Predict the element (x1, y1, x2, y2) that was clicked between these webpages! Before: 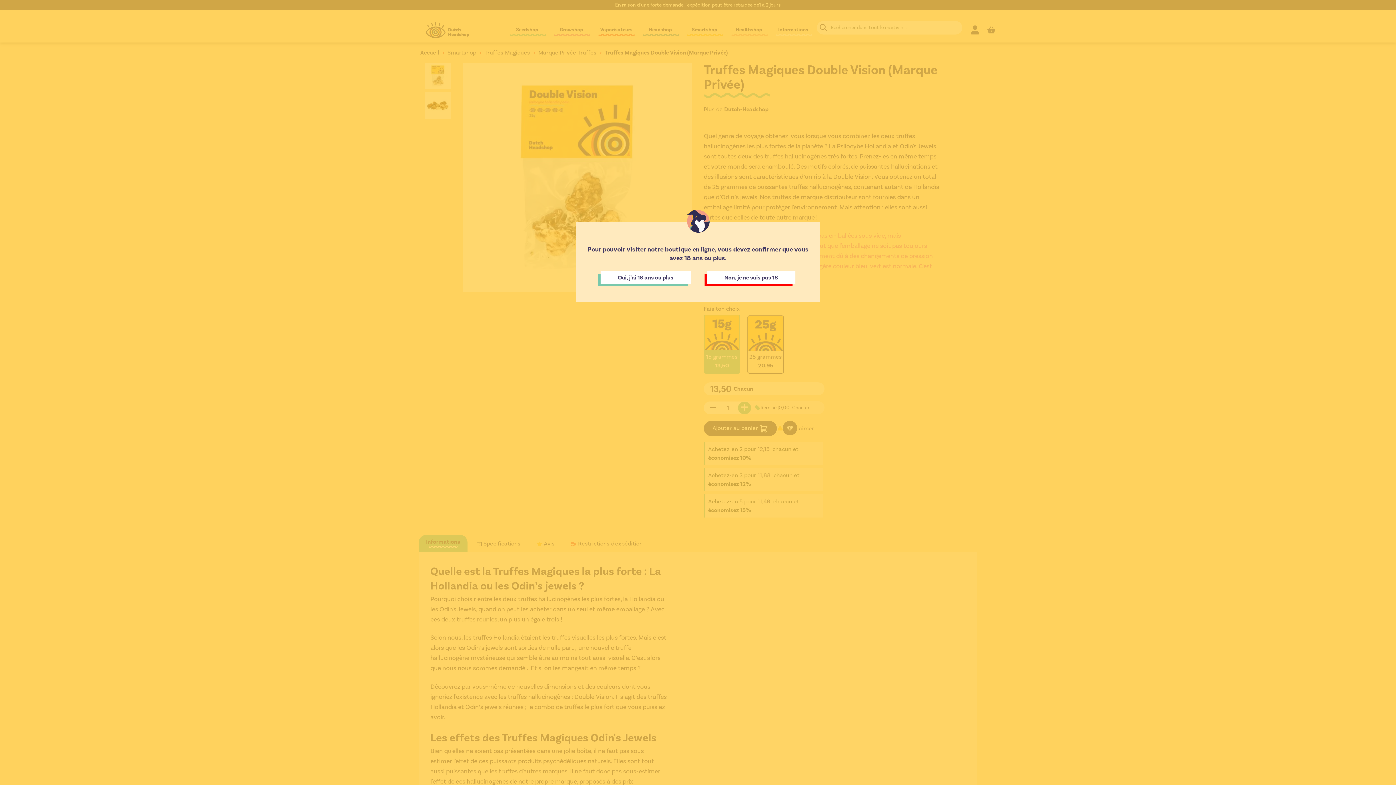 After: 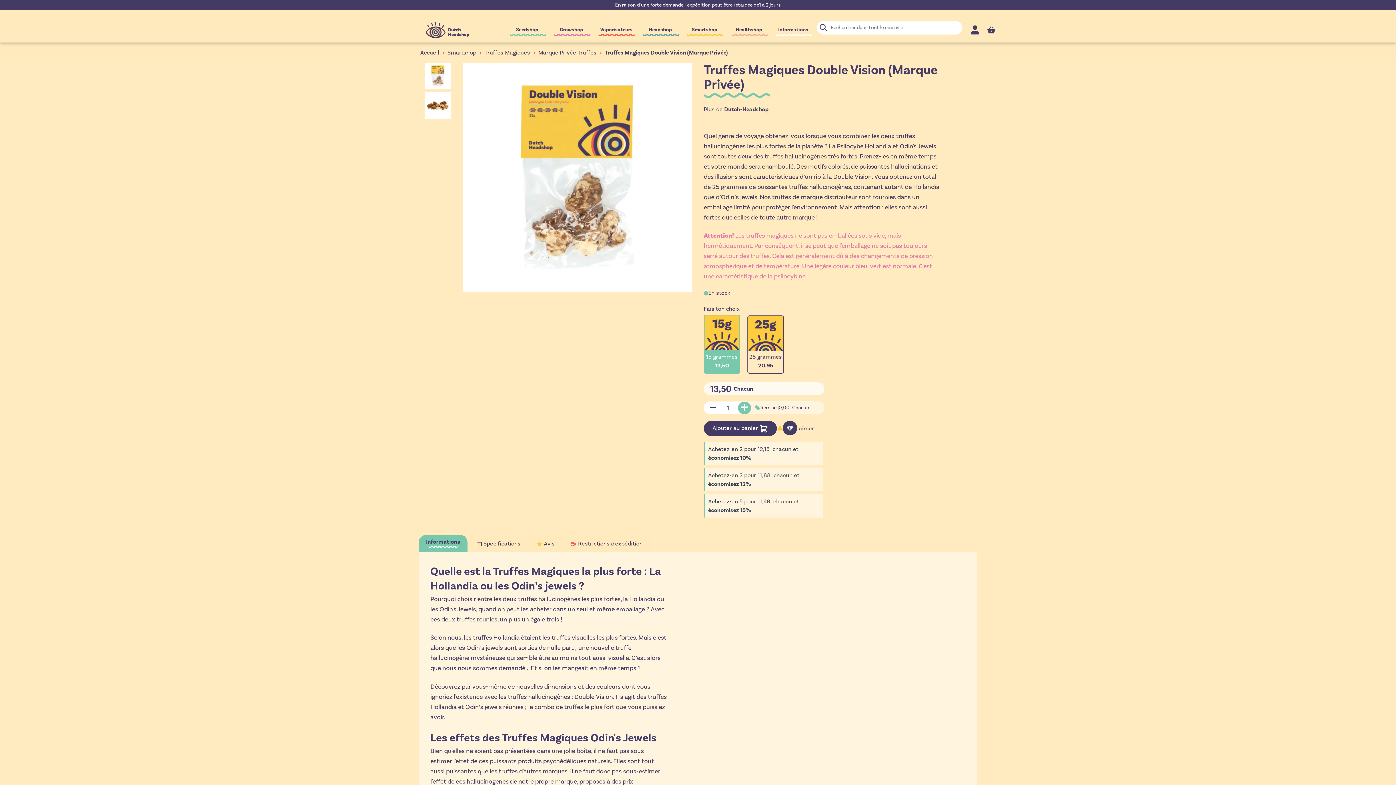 Action: bbox: (600, 271, 691, 284) label: Oui, j'ai 18 ans ou plus